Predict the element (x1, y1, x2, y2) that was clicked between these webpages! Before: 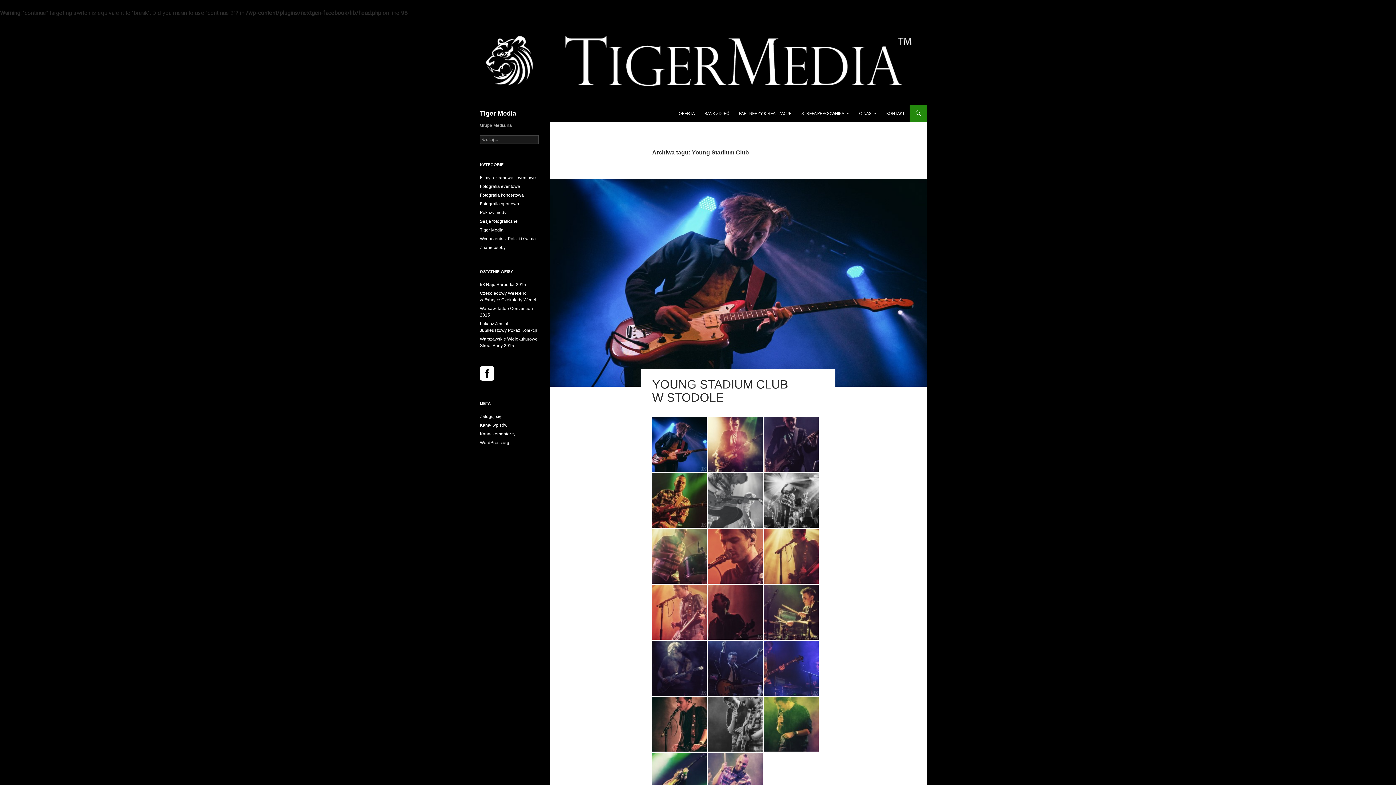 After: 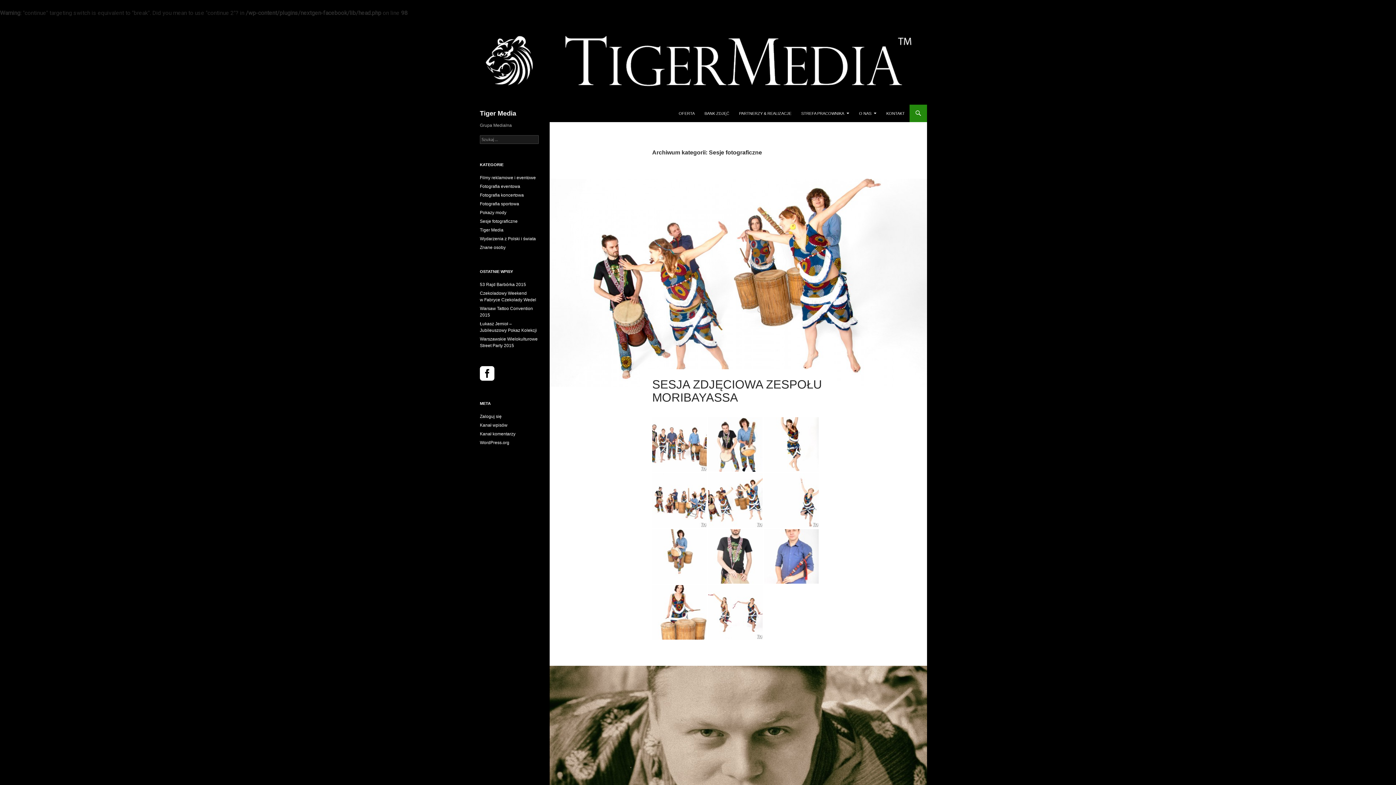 Action: label: Sesje fotograficzne bbox: (480, 218, 517, 224)